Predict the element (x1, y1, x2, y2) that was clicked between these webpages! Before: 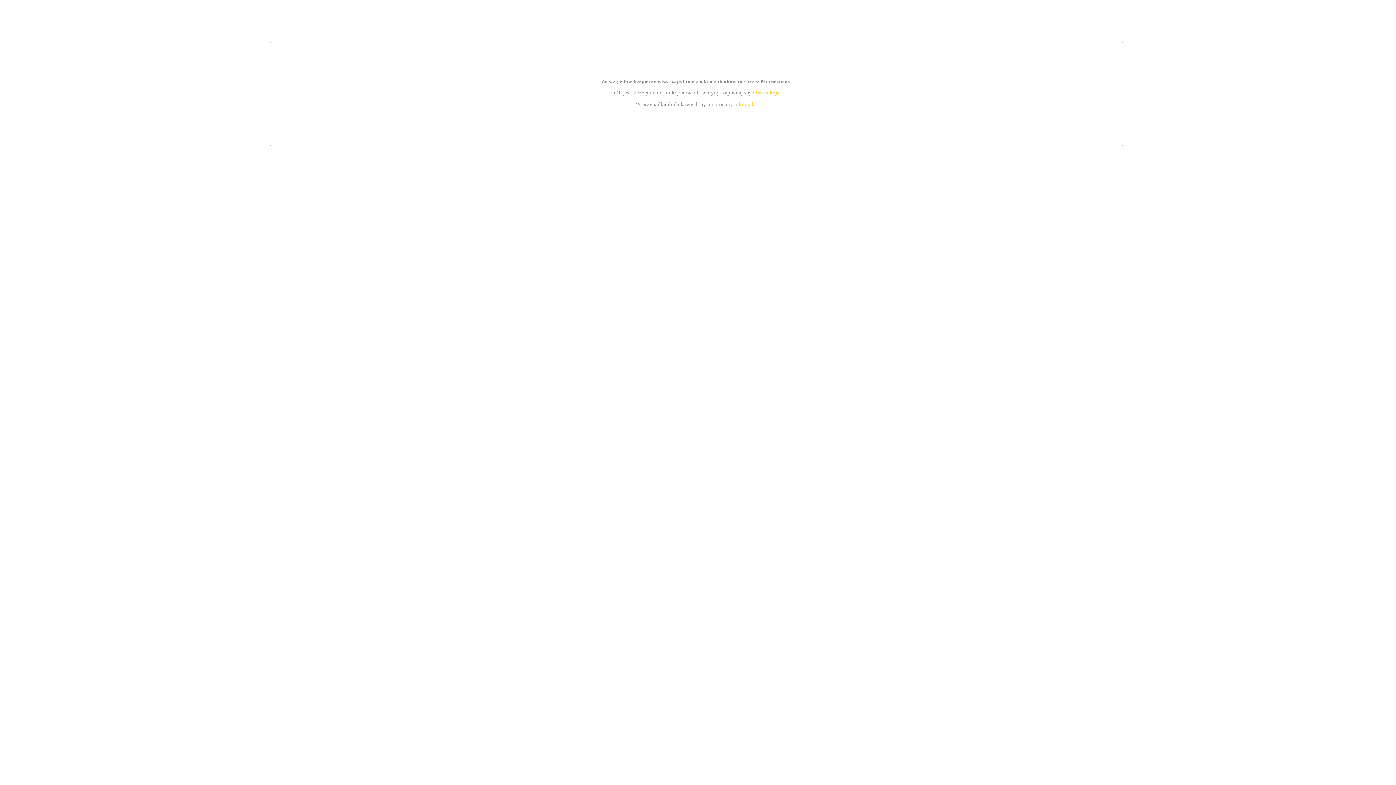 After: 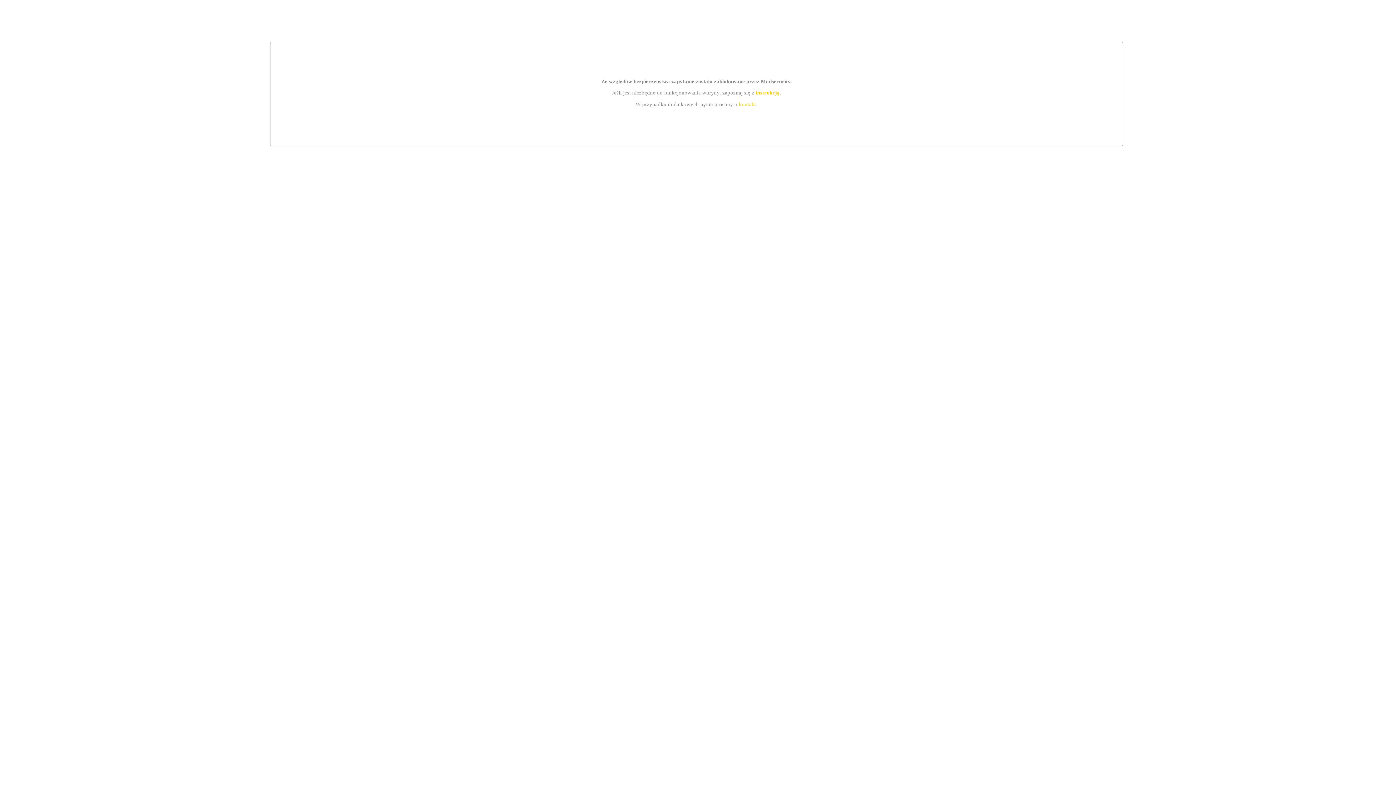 Action: label: kontakt bbox: (739, 101, 756, 107)